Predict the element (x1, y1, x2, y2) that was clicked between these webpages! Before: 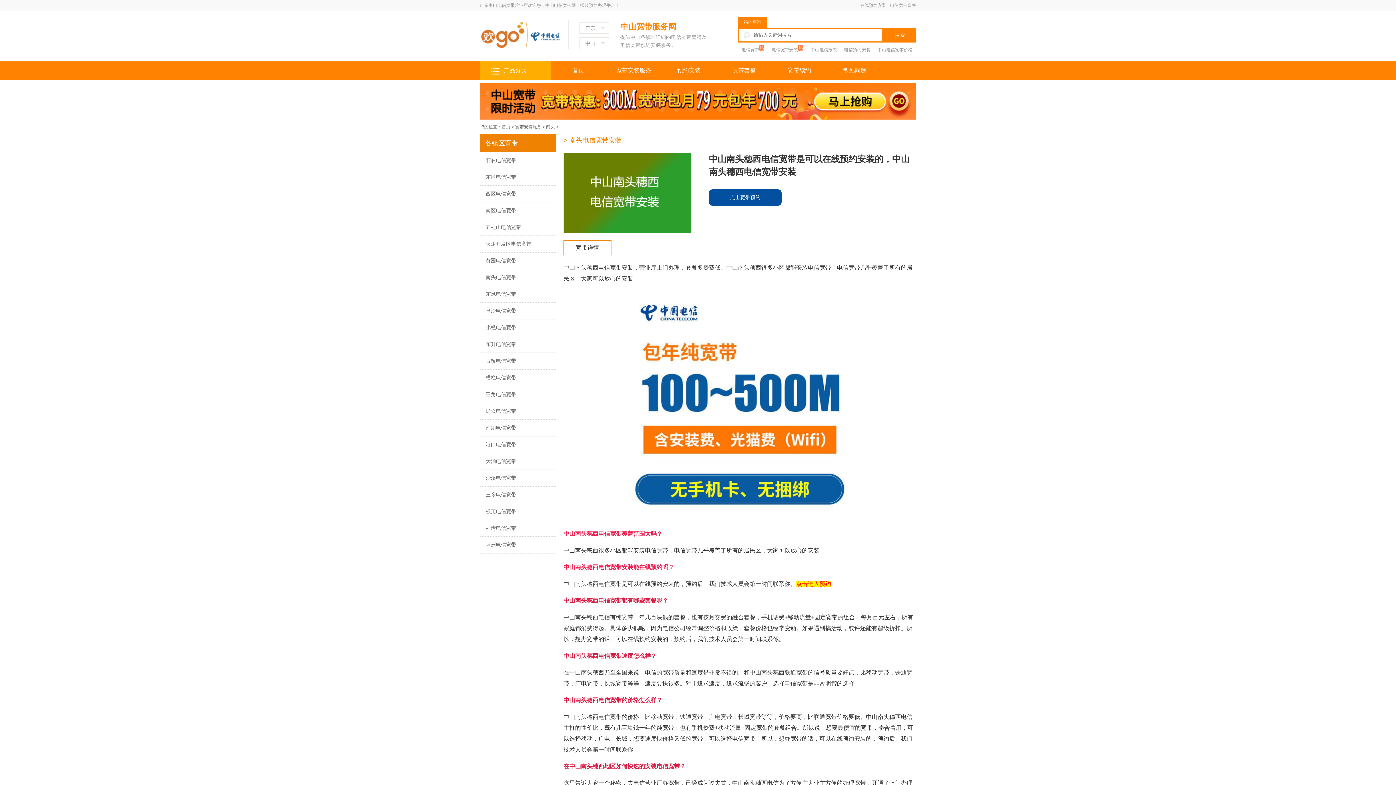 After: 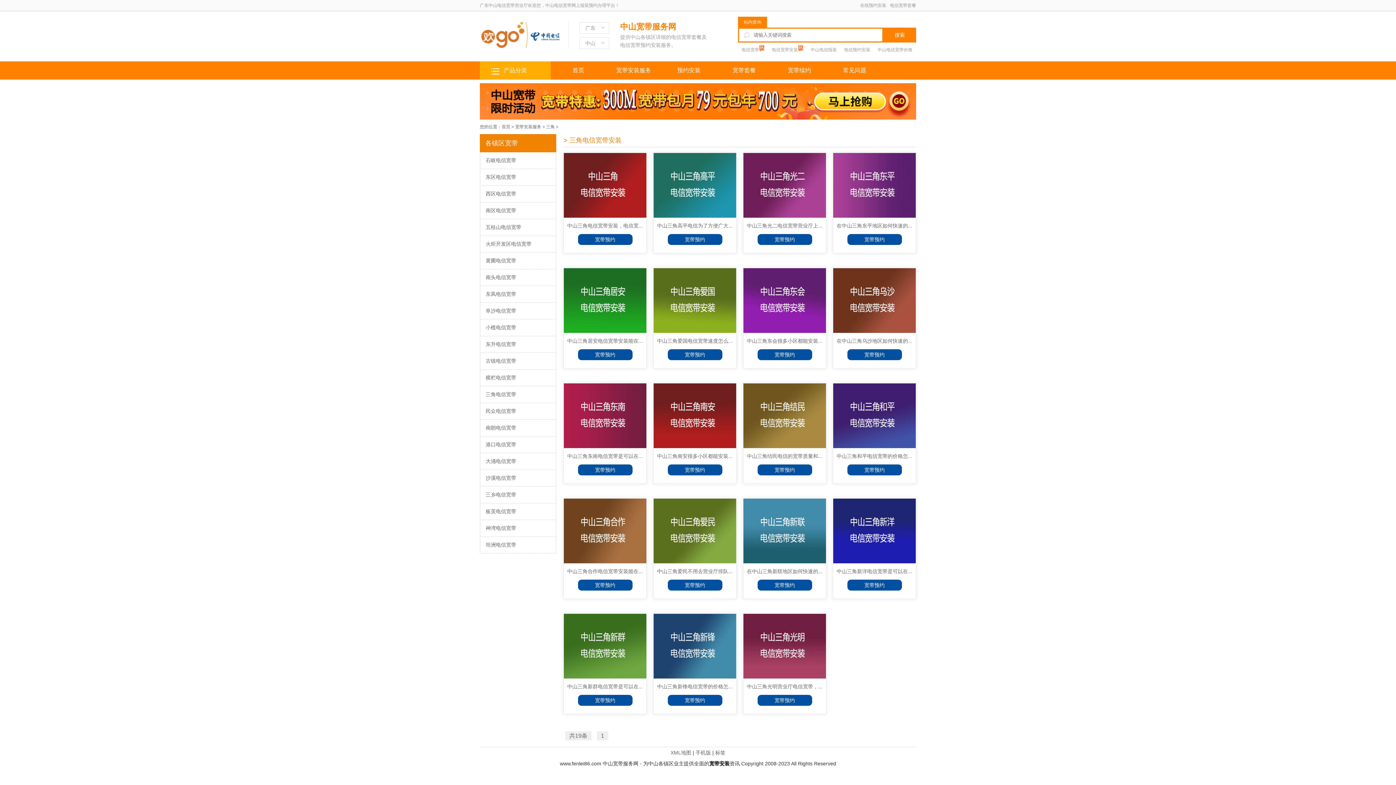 Action: label: 三角电信宽带 bbox: (485, 391, 516, 397)